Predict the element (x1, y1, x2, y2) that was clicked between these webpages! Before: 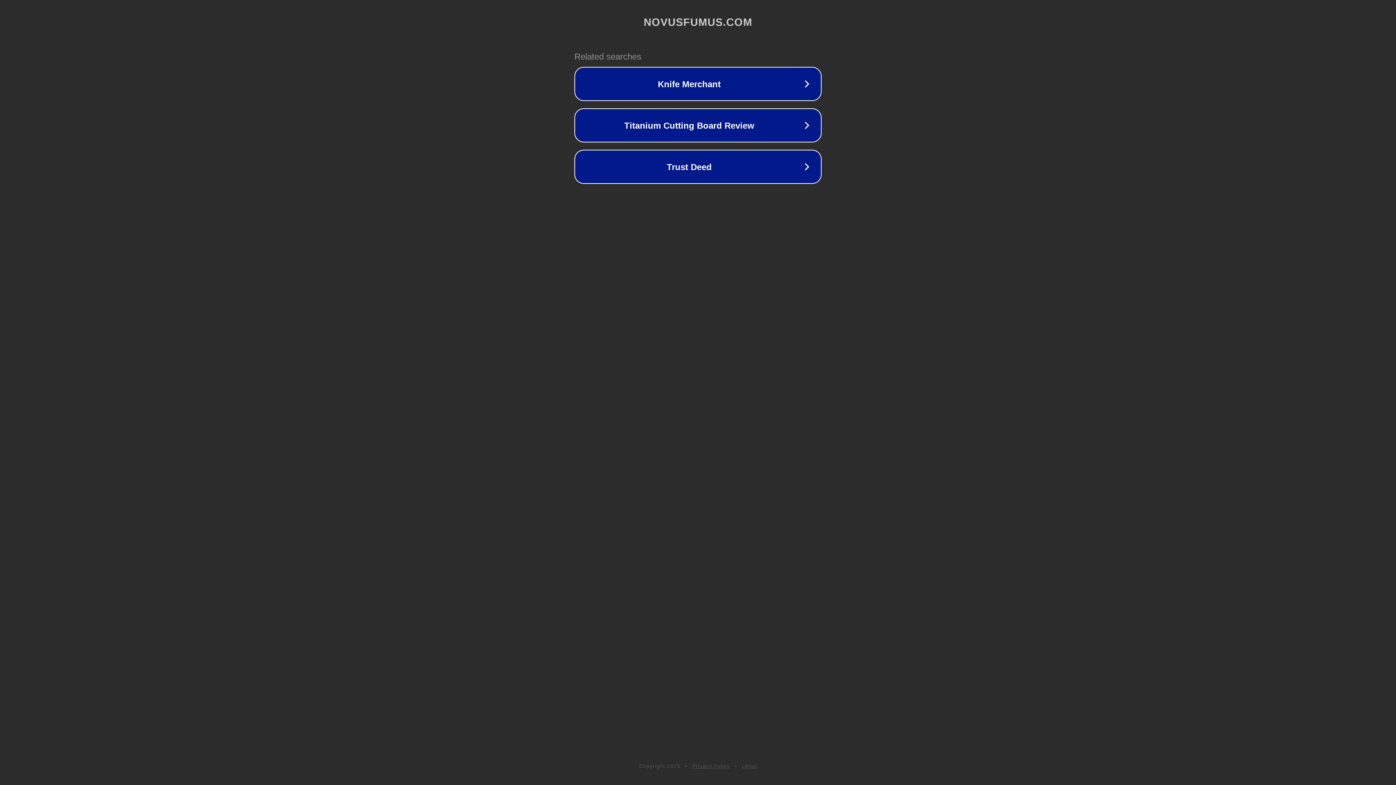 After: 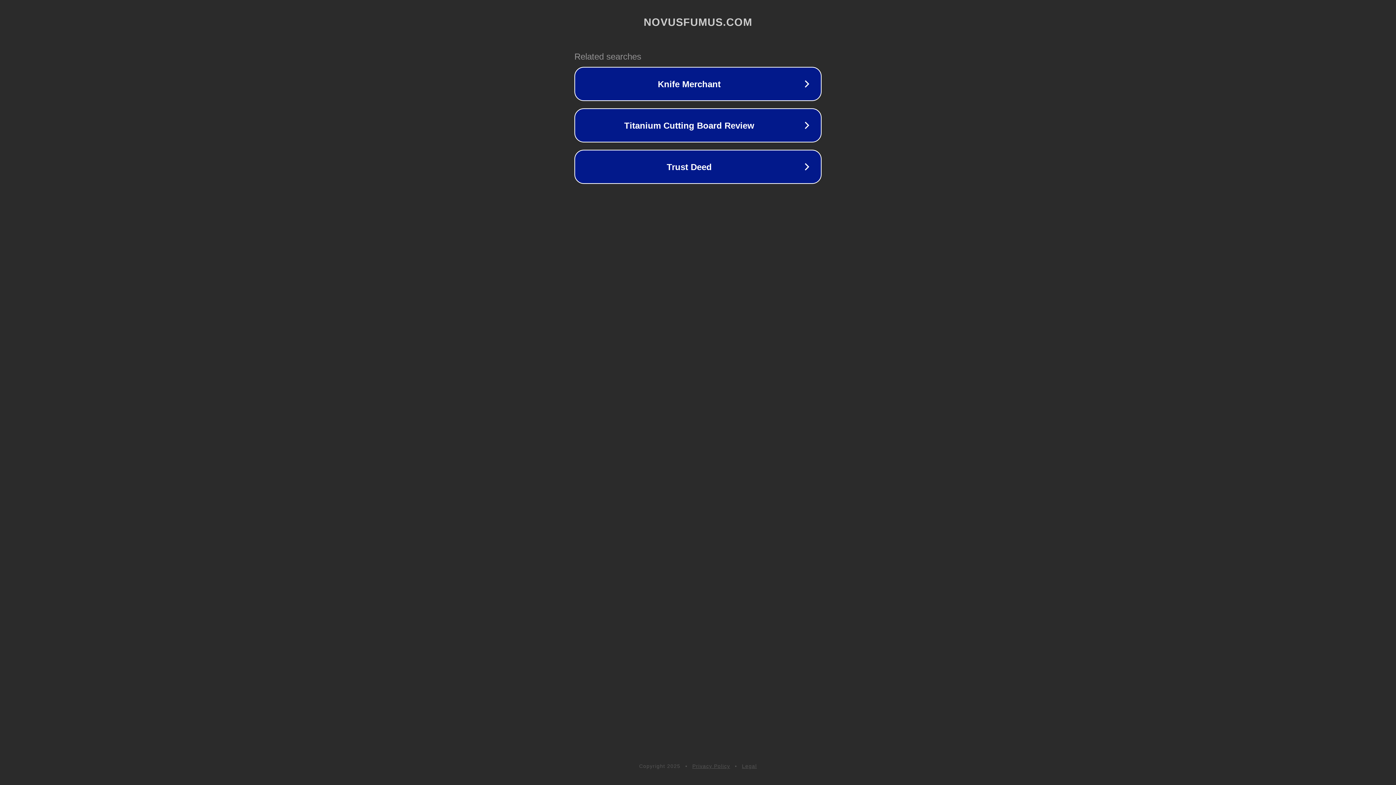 Action: bbox: (742, 763, 757, 769) label: Legal